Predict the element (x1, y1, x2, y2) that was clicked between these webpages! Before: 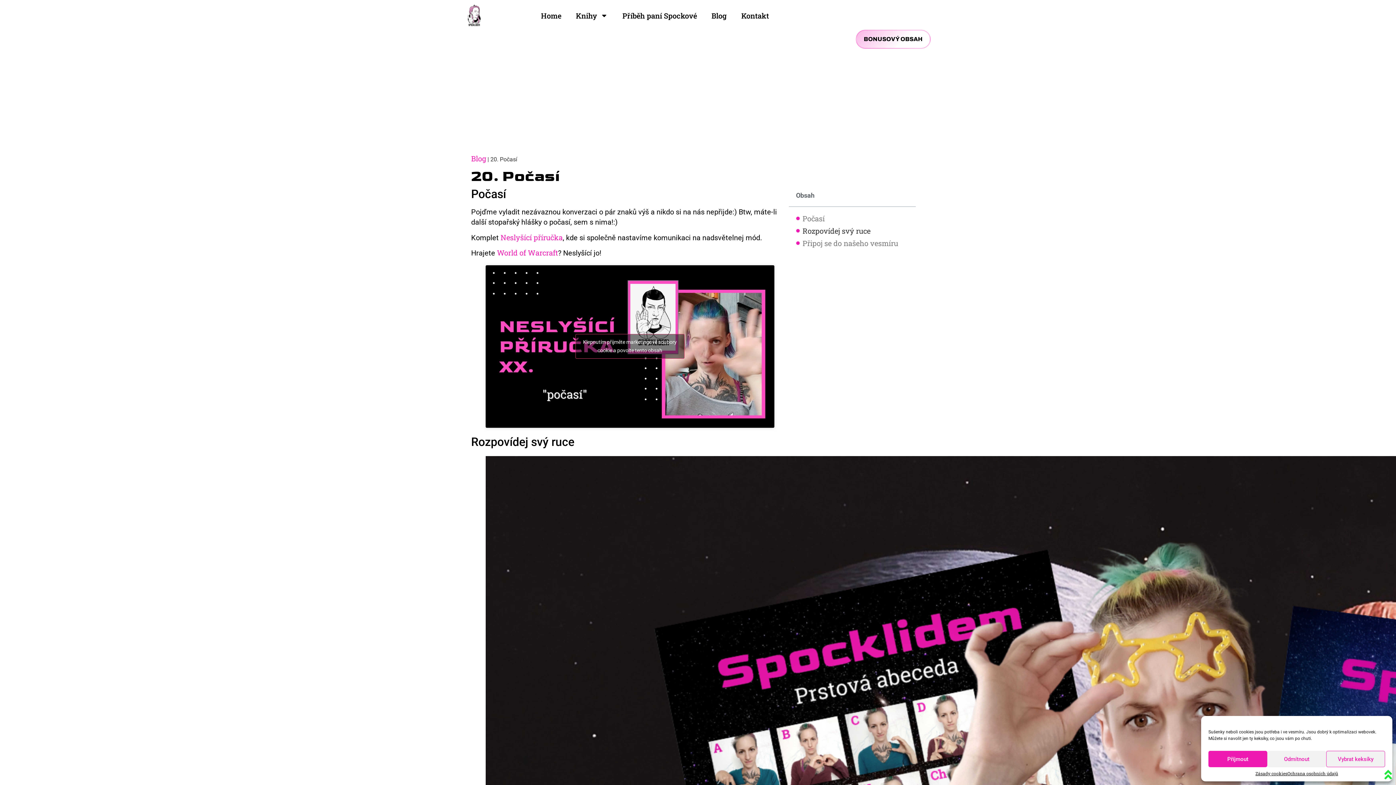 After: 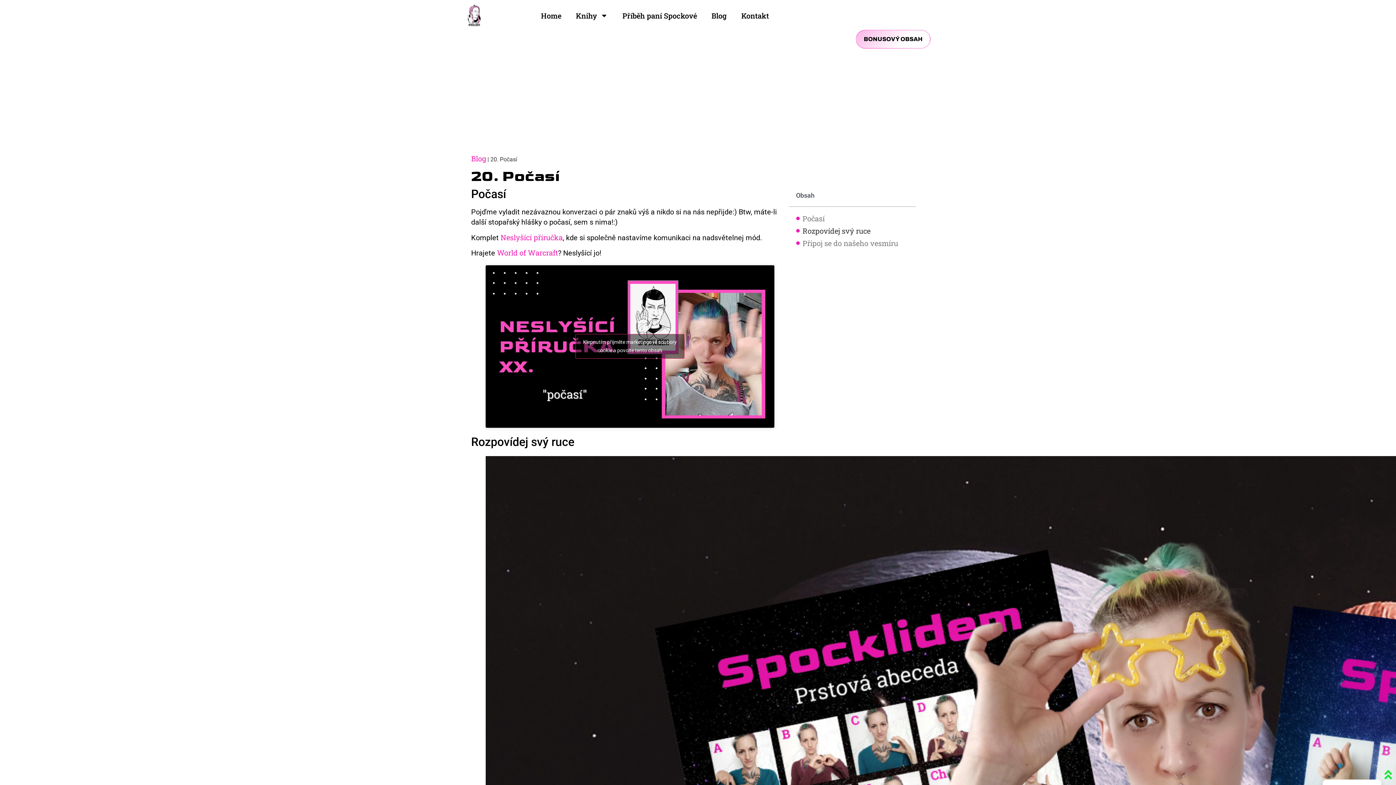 Action: bbox: (1267, 751, 1326, 767) label: Odmítnout